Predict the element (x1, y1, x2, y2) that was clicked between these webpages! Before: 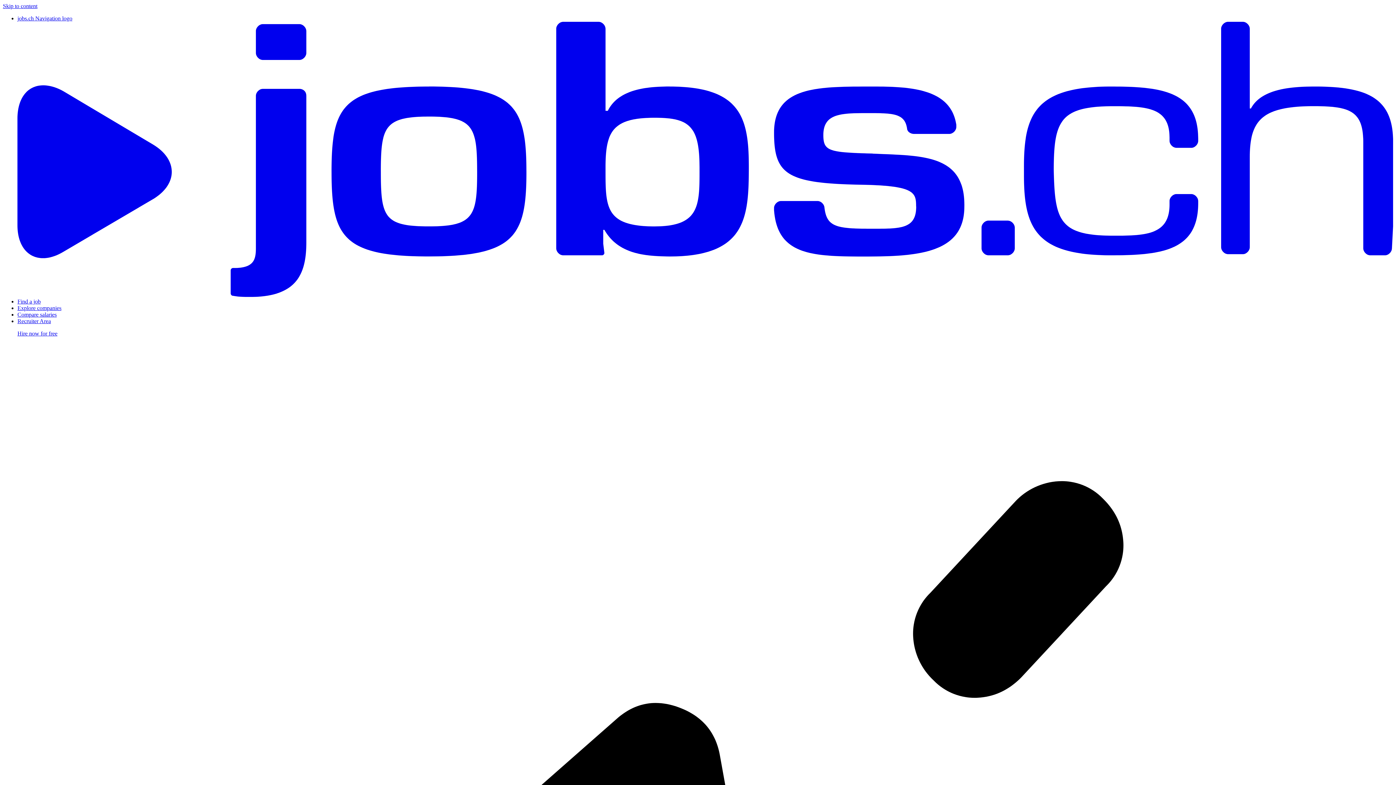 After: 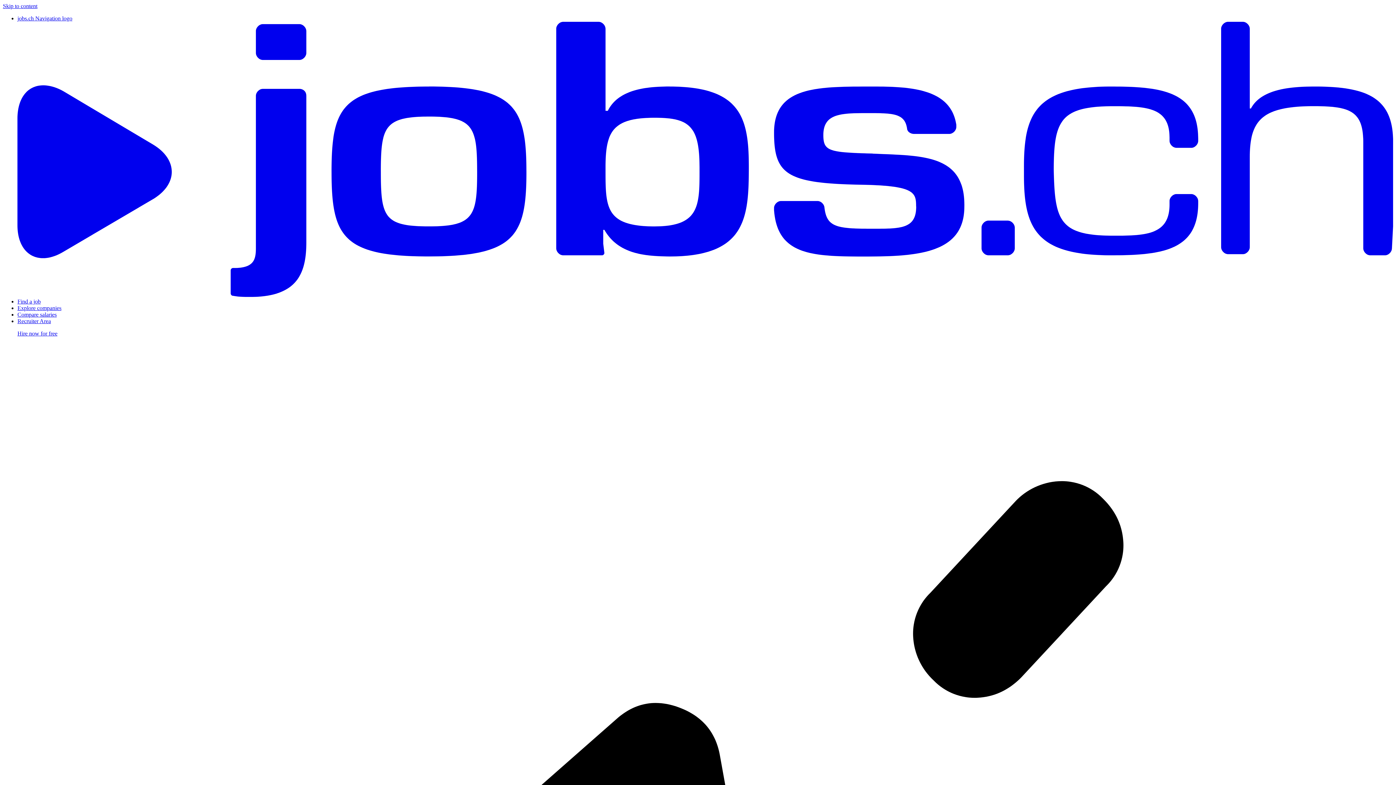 Action: label: jobs.ch Navigation logo bbox: (17, 15, 1393, 298)